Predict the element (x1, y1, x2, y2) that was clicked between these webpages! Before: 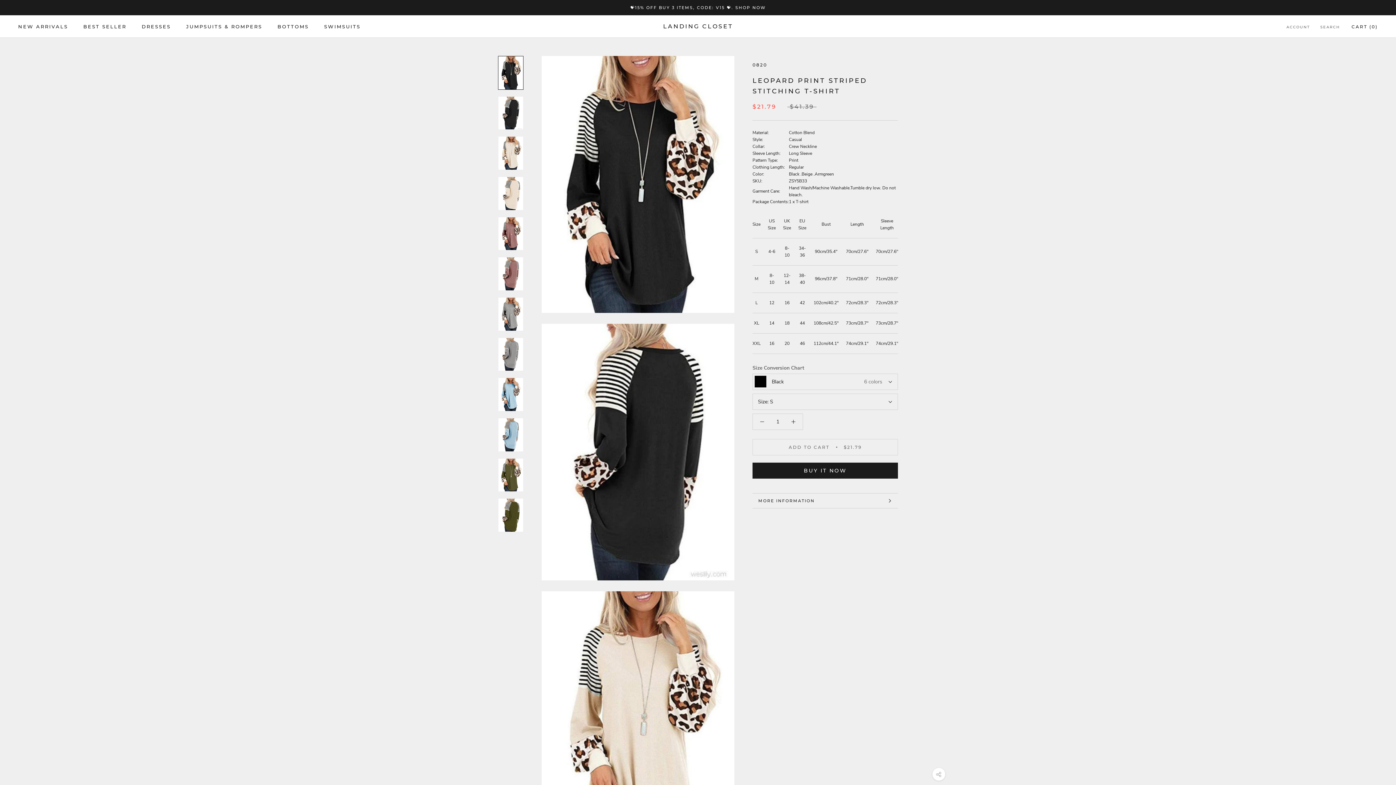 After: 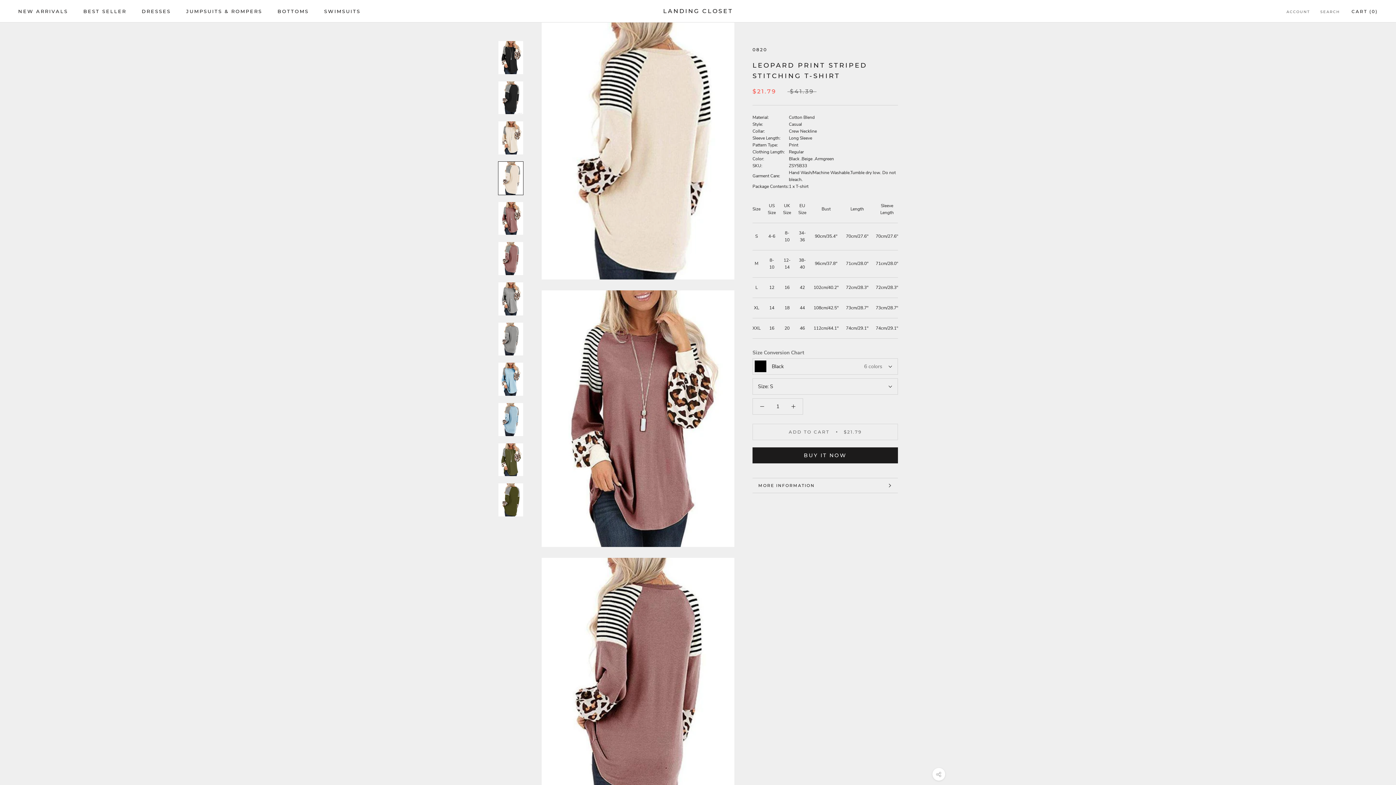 Action: bbox: (498, 176, 523, 210)